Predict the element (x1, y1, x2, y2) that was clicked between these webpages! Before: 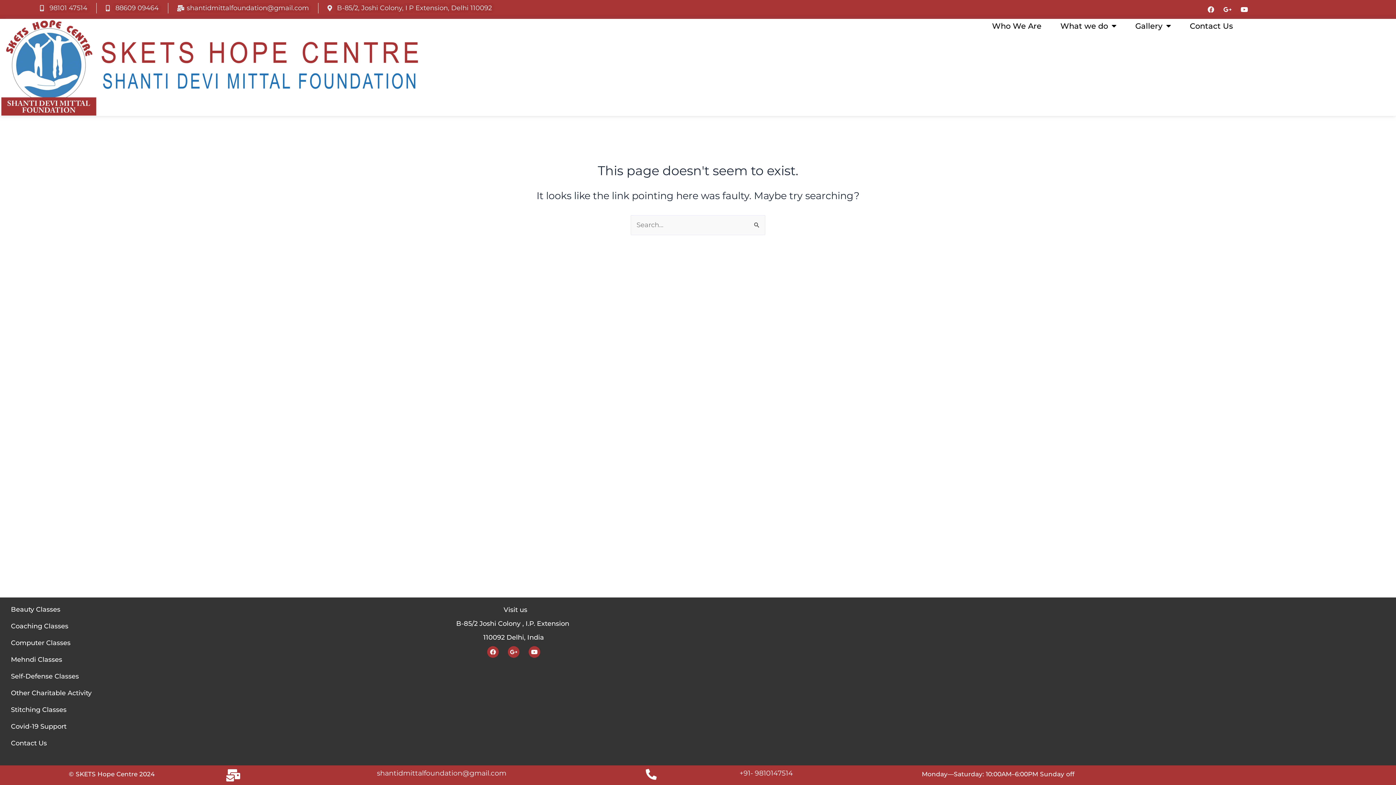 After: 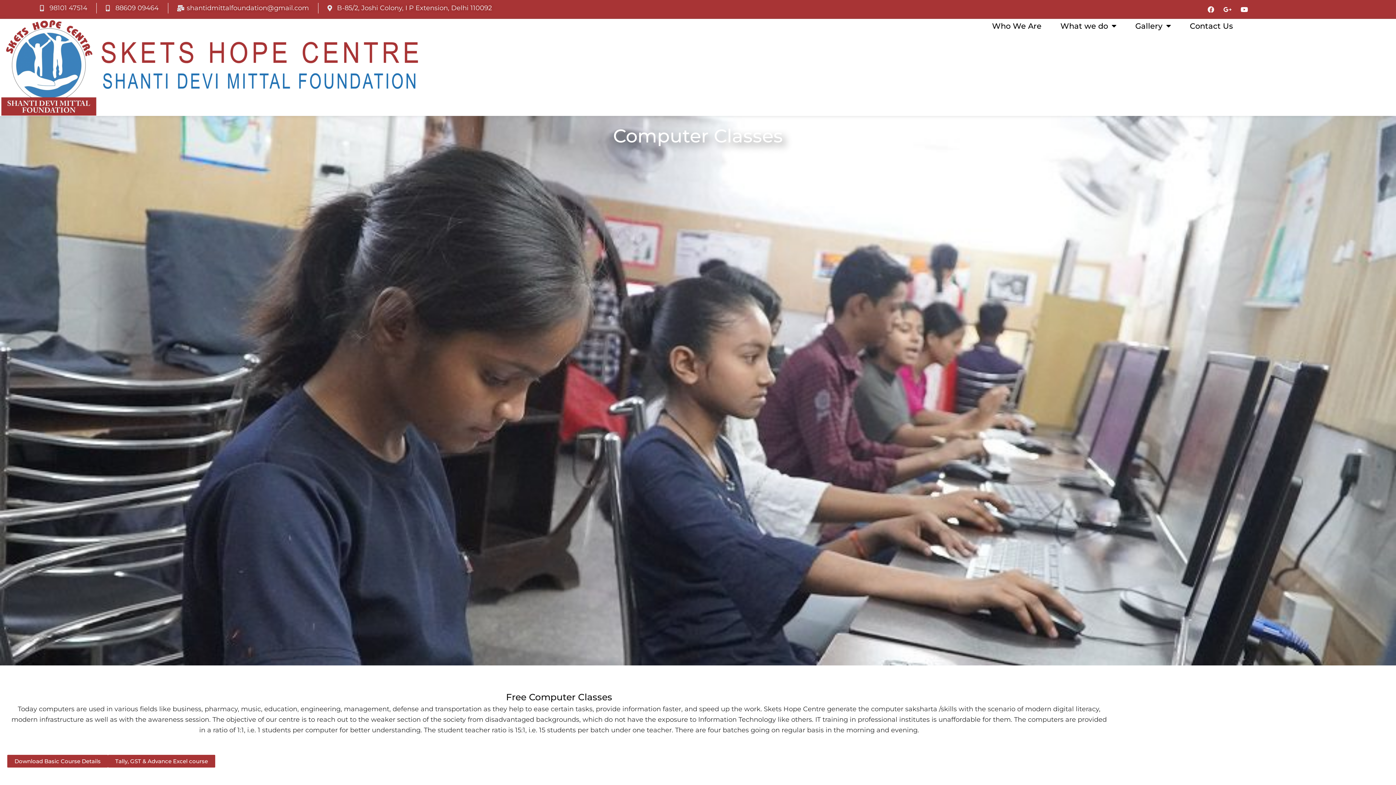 Action: bbox: (3, 634, 98, 651) label: Computer Classes